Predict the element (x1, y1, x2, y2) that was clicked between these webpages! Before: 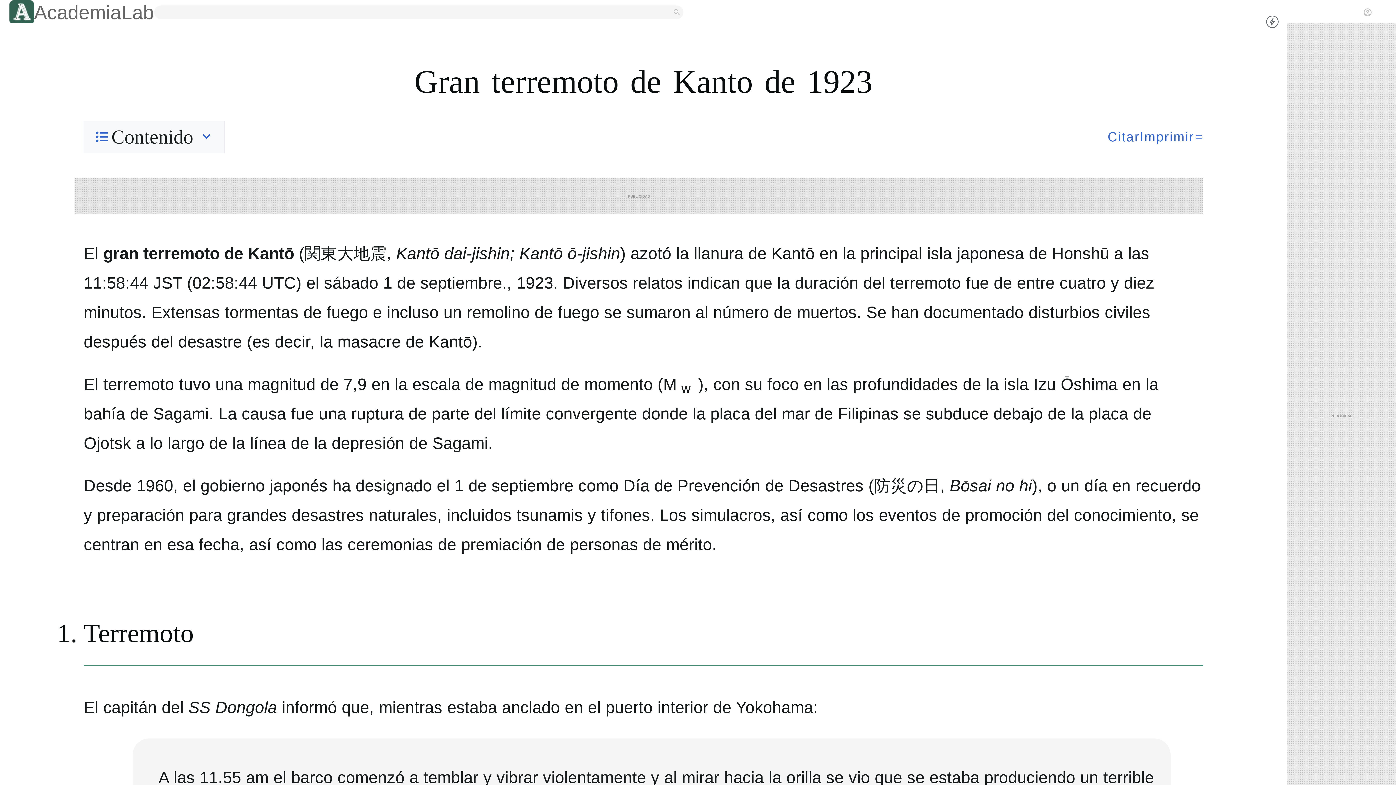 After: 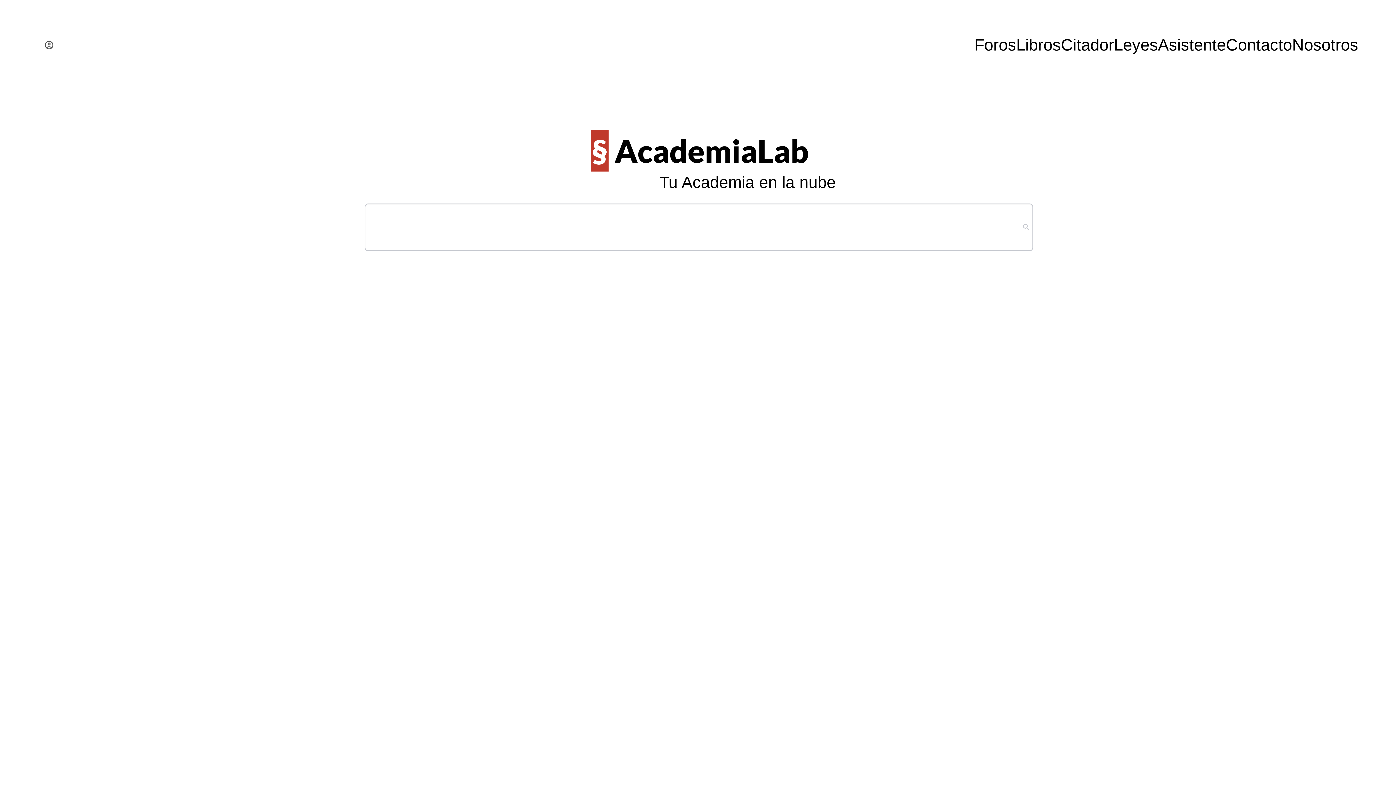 Action: bbox: (34, -3, 154, 28) label: AcademiaLab